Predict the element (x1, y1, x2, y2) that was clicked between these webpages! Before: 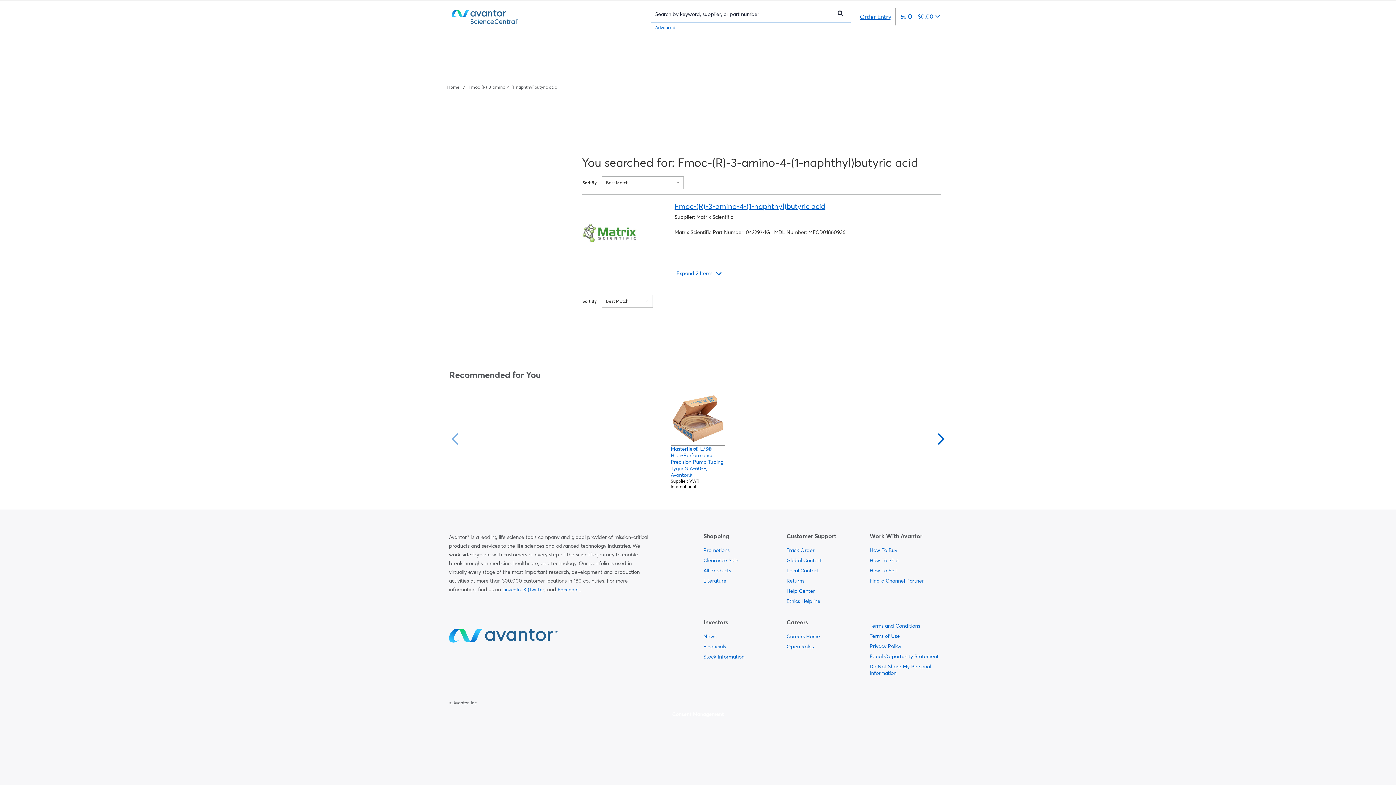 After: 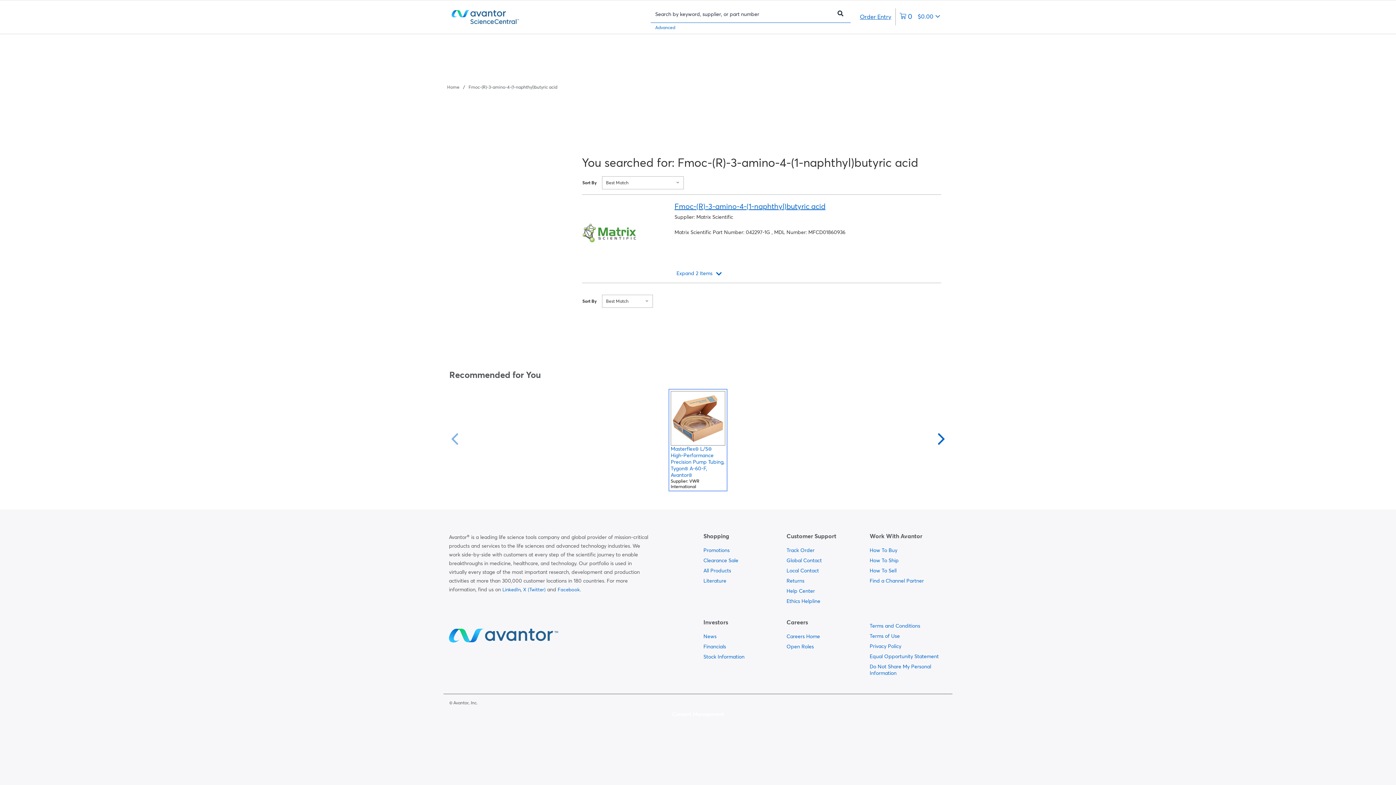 Action: label: Masterflex® L/S® High-Performance Precision Pump Tubing, Tygon® A-60-F, Avantor® bbox: (670, 445, 725, 478)